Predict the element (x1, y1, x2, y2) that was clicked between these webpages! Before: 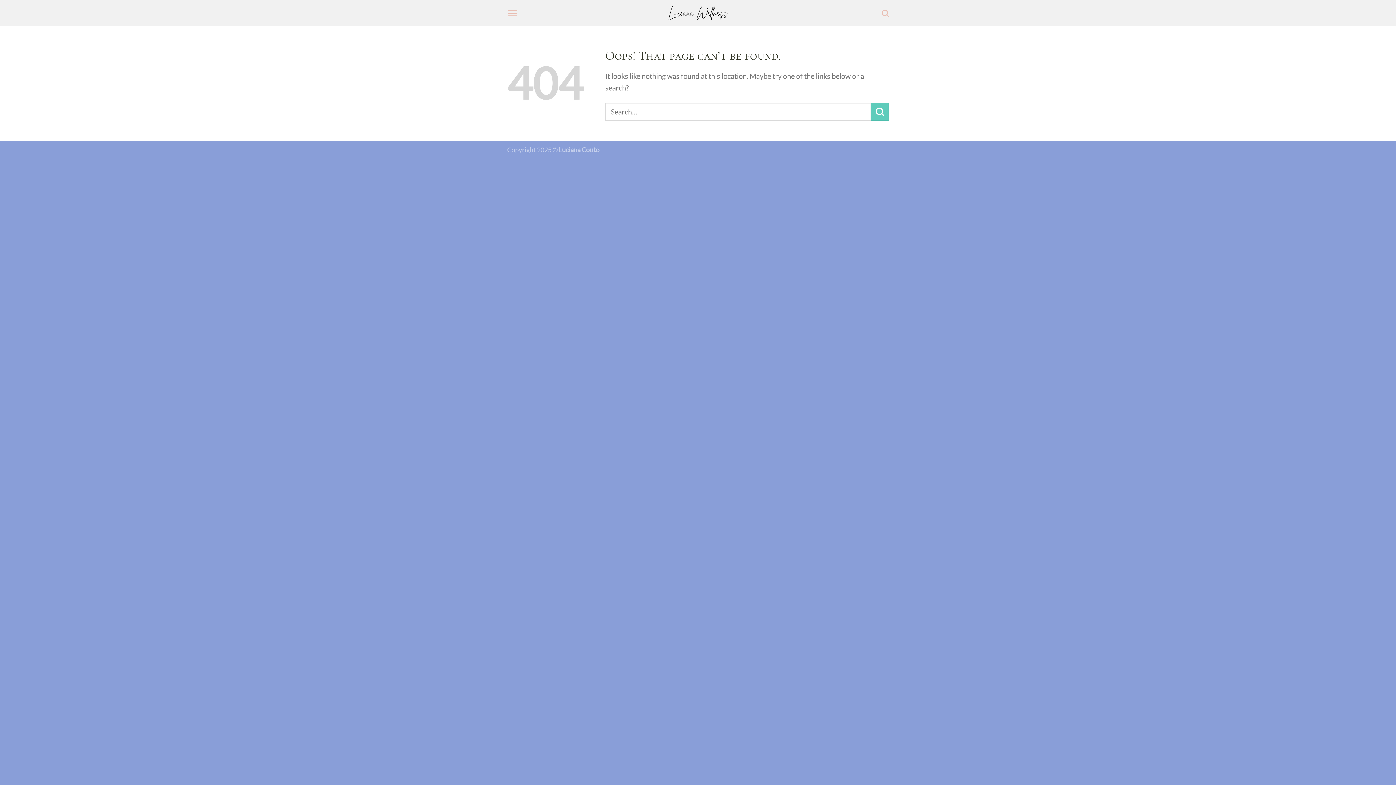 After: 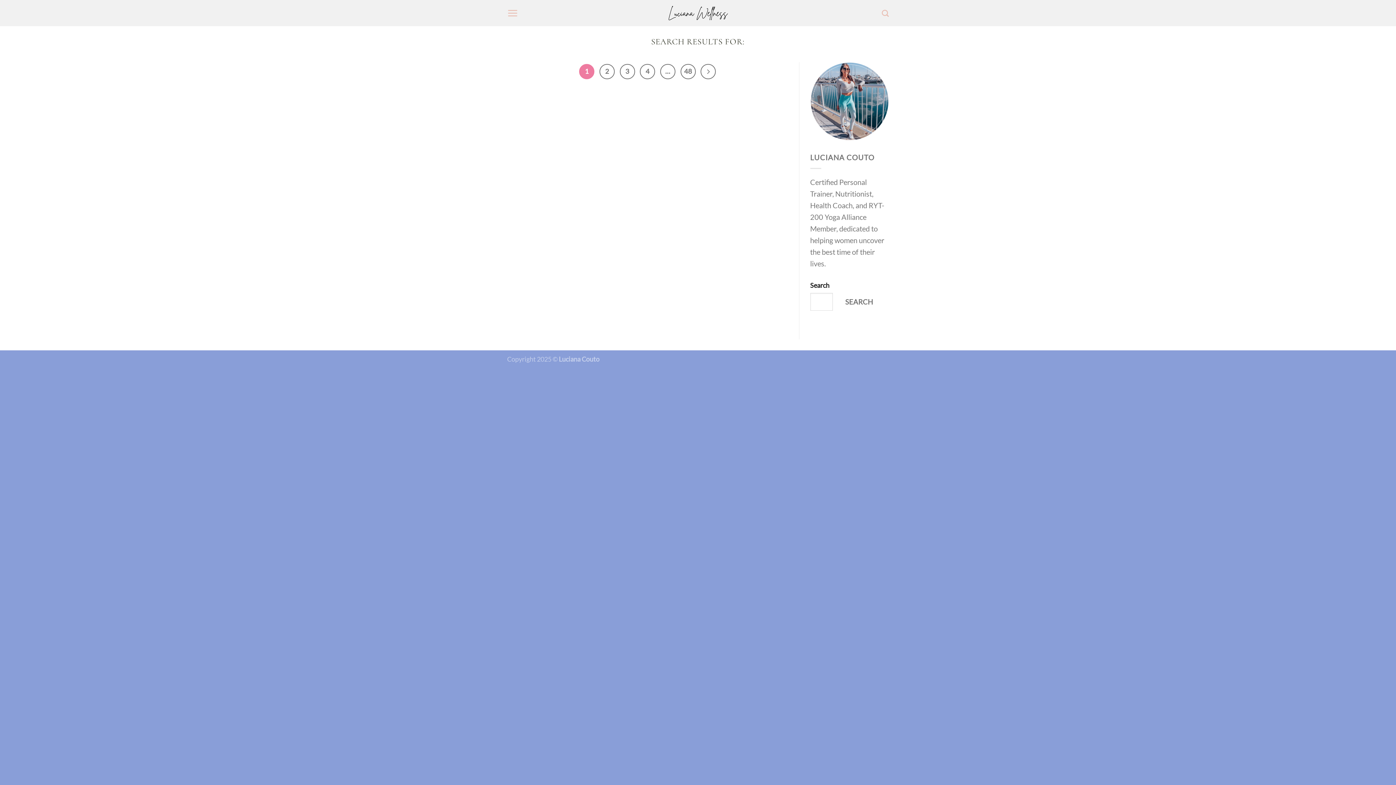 Action: label: Submit bbox: (871, 102, 889, 120)